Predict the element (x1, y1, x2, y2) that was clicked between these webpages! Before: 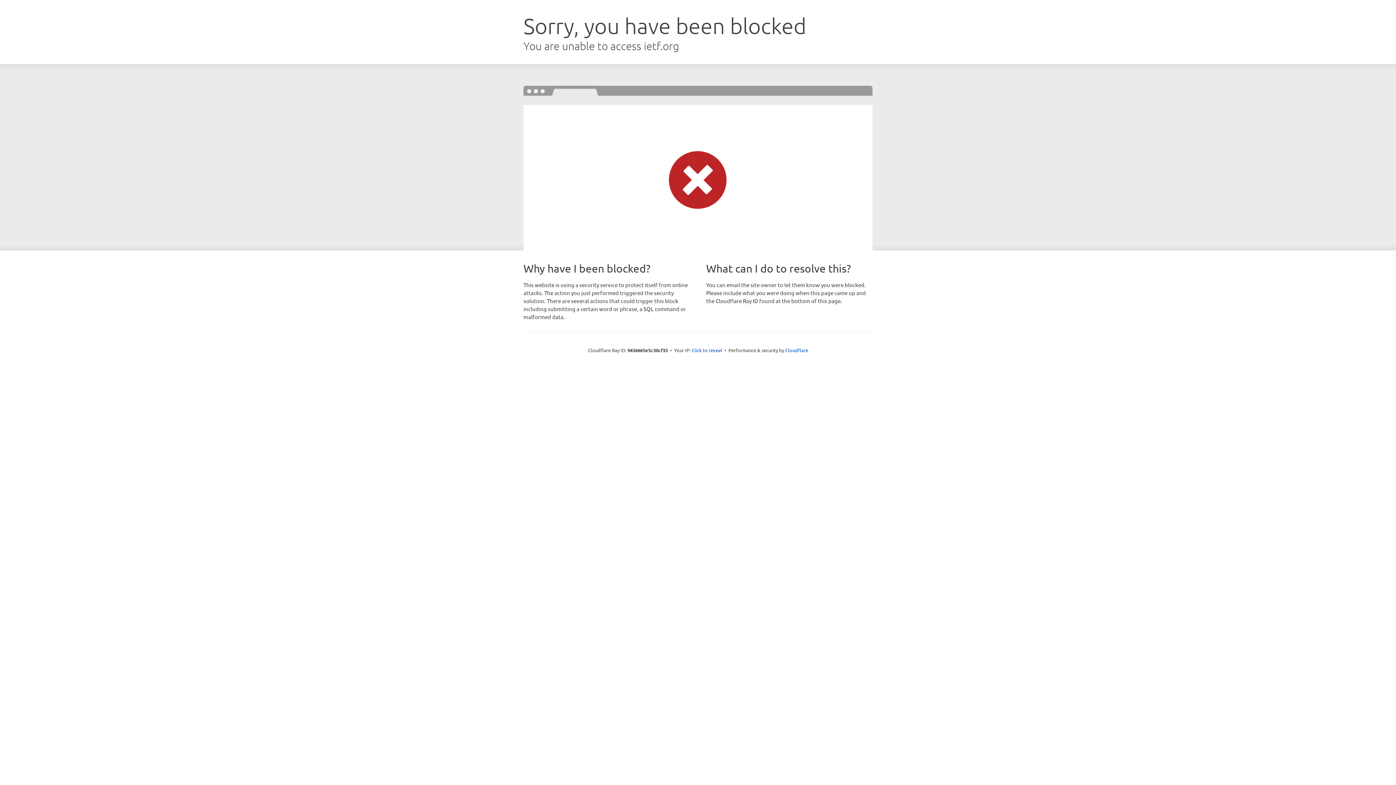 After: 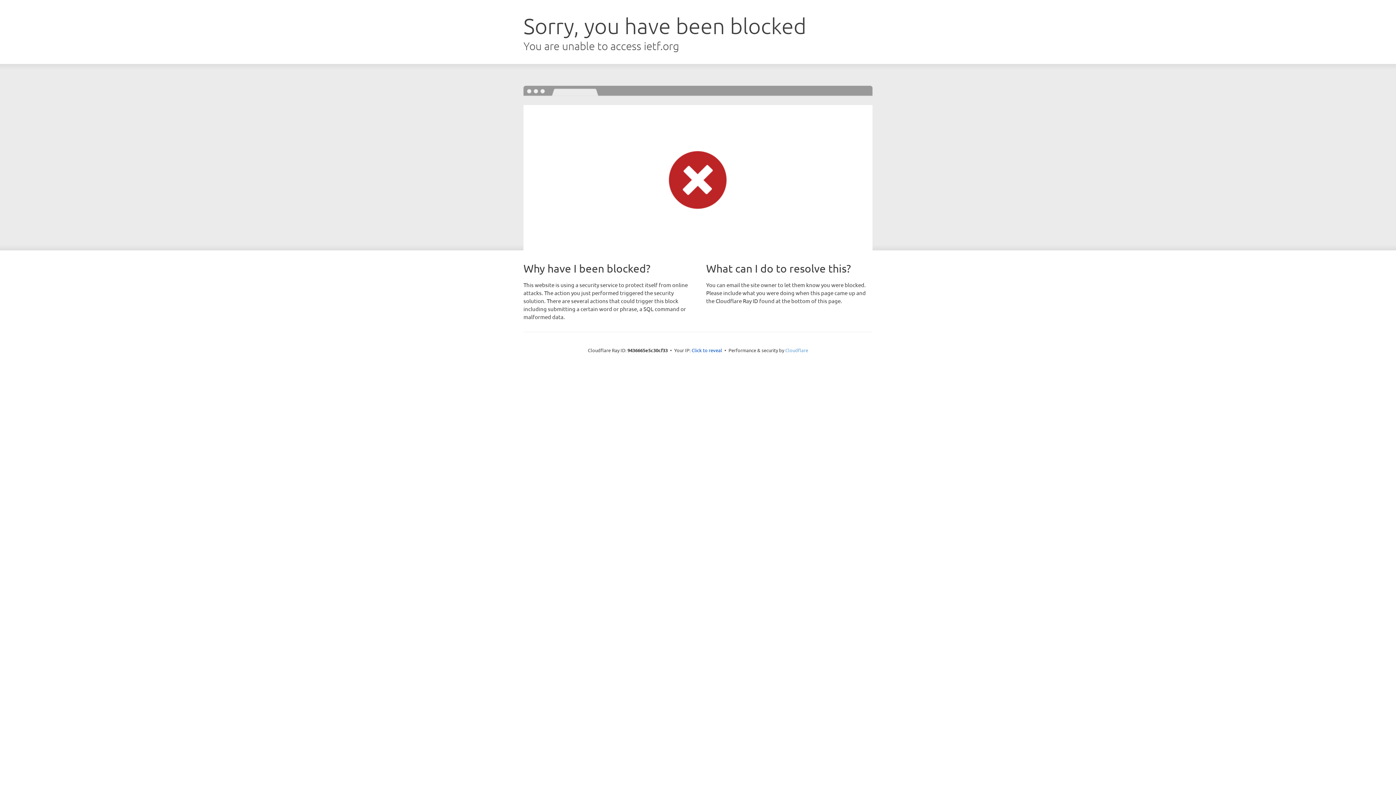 Action: label: Cloudflare bbox: (785, 347, 808, 353)